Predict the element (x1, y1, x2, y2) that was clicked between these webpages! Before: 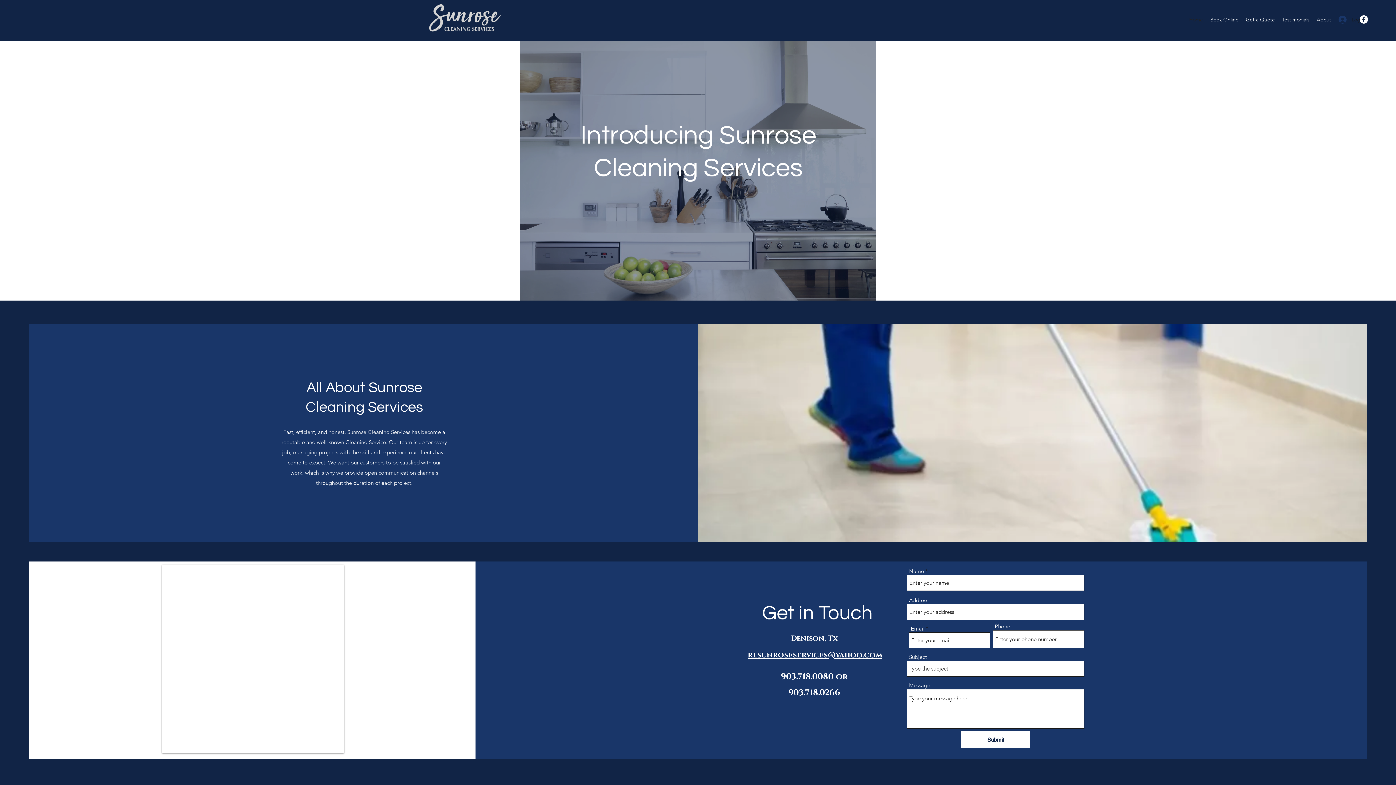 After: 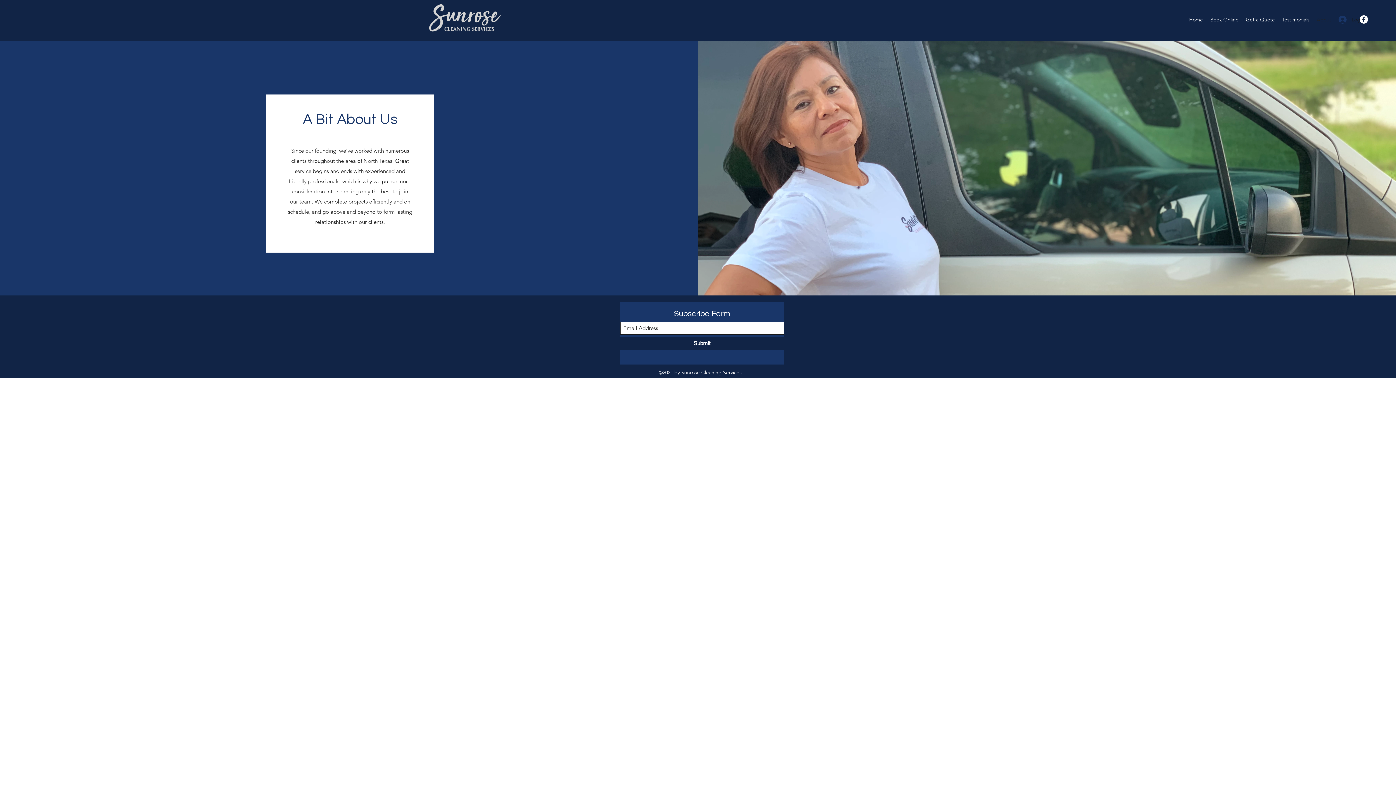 Action: bbox: (1313, 14, 1335, 25) label: About